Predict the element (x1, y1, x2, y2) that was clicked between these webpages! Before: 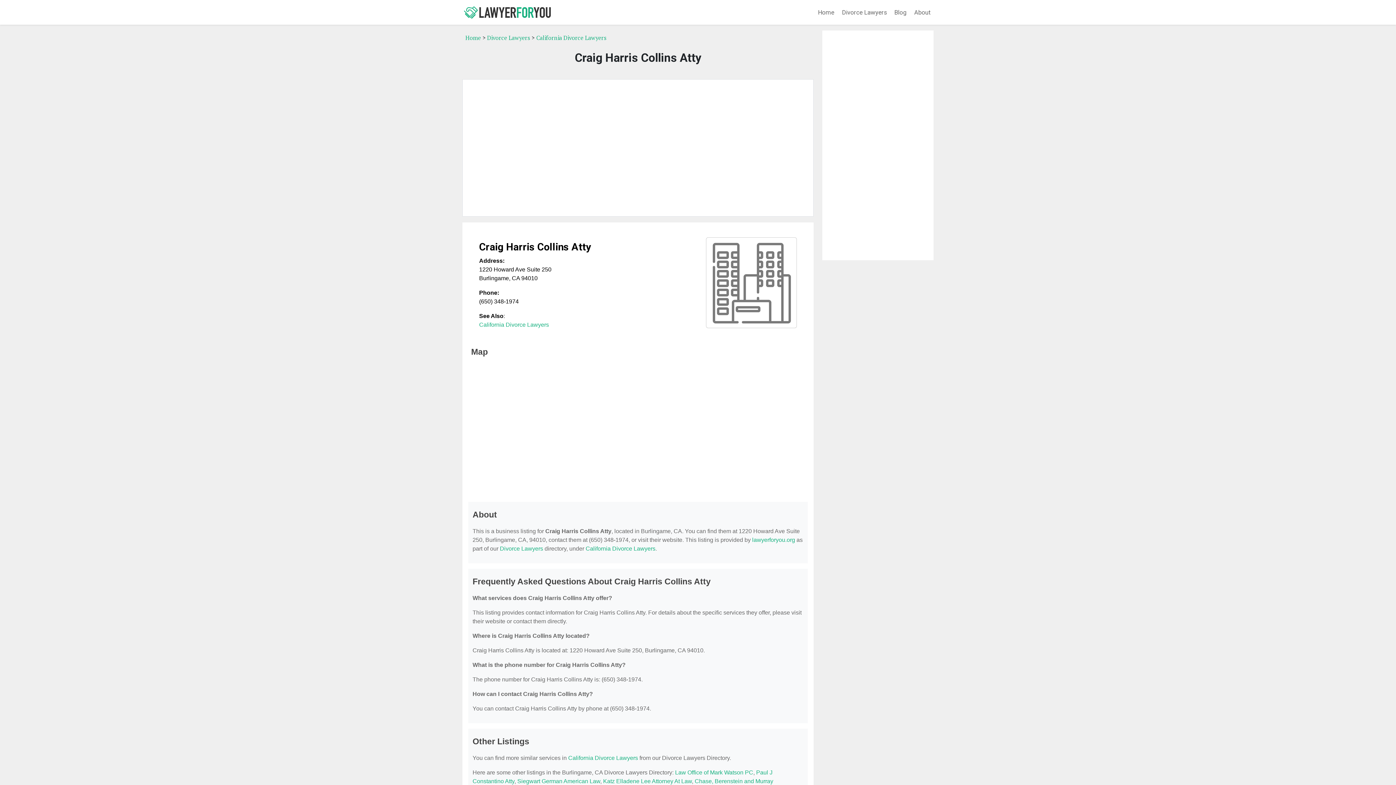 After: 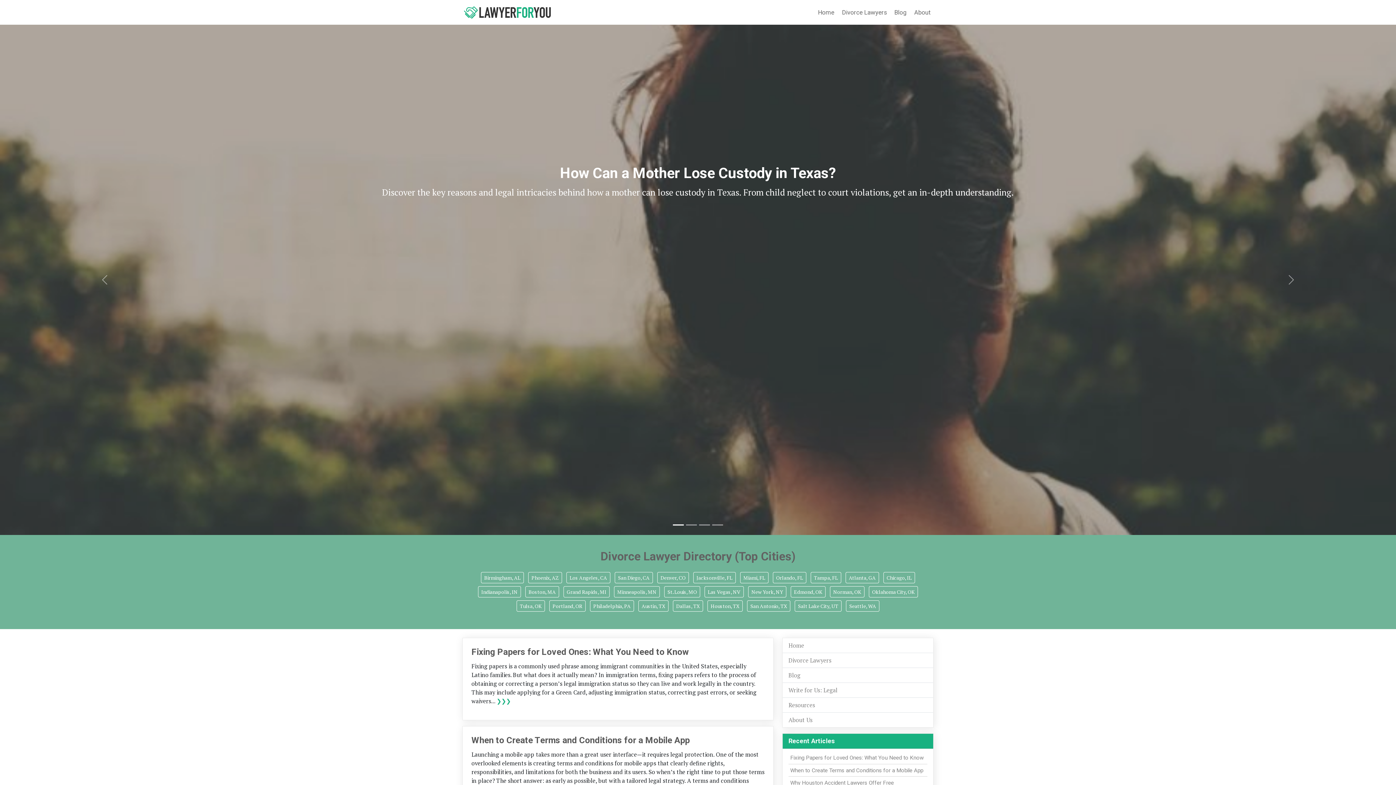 Action: bbox: (815, 5, 837, 19) label: Home